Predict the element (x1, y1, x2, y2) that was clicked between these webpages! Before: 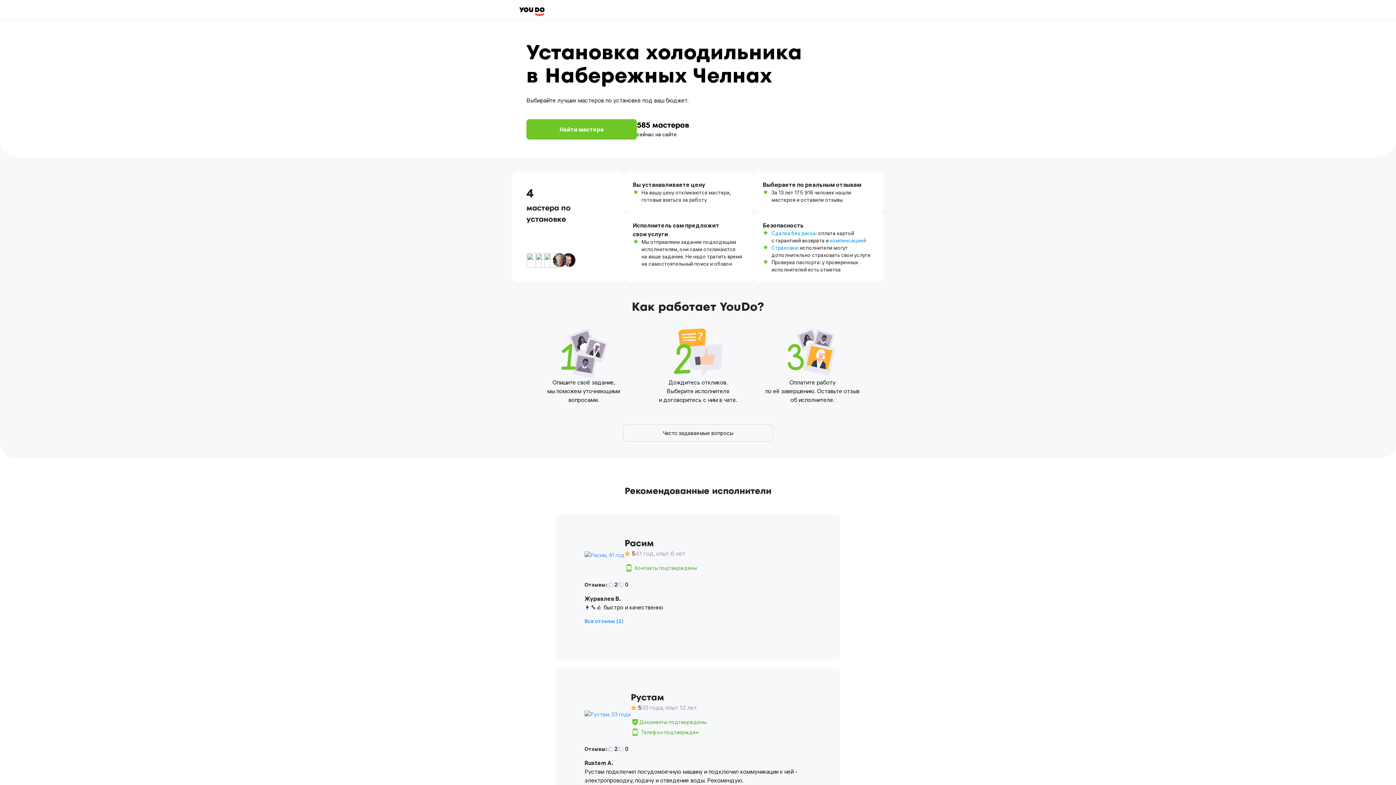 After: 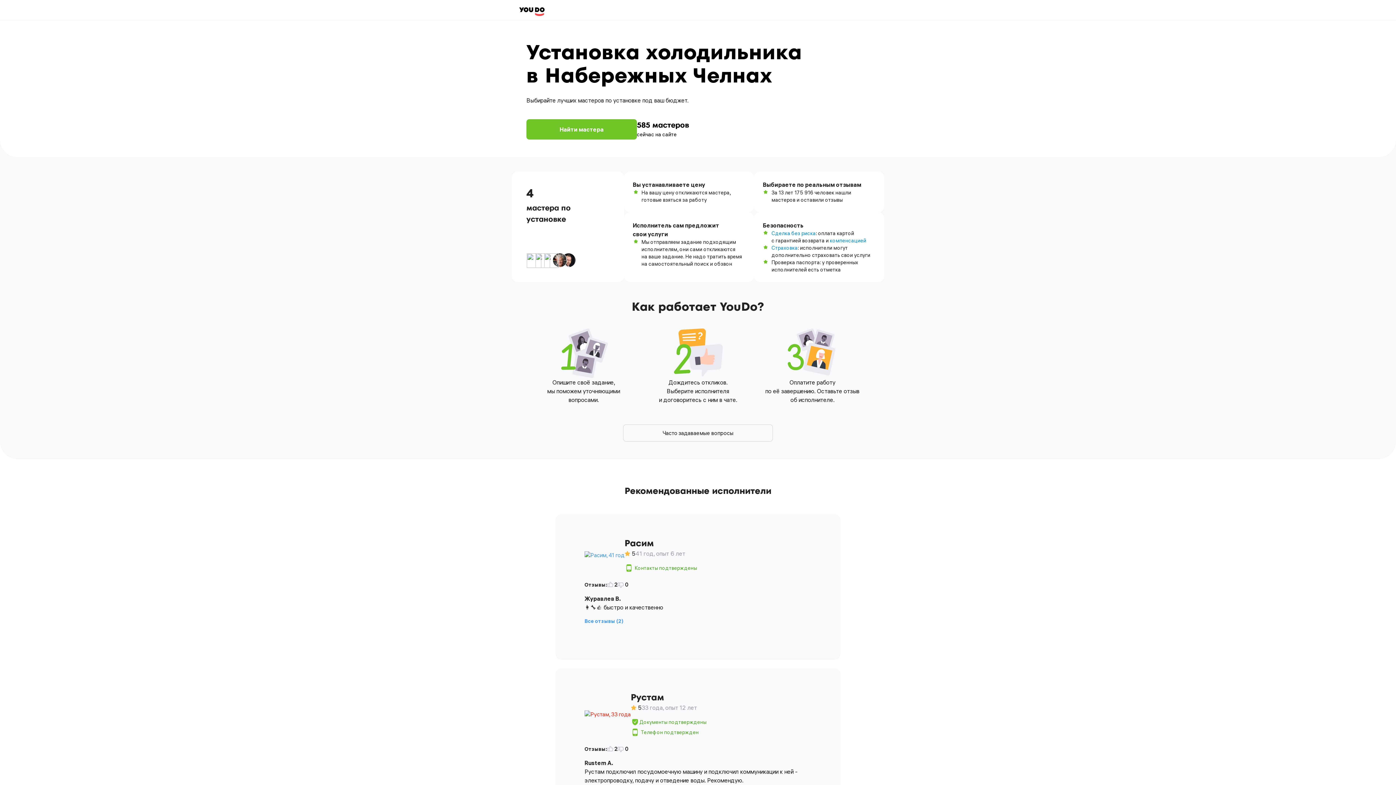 Action: bbox: (584, 711, 630, 718)